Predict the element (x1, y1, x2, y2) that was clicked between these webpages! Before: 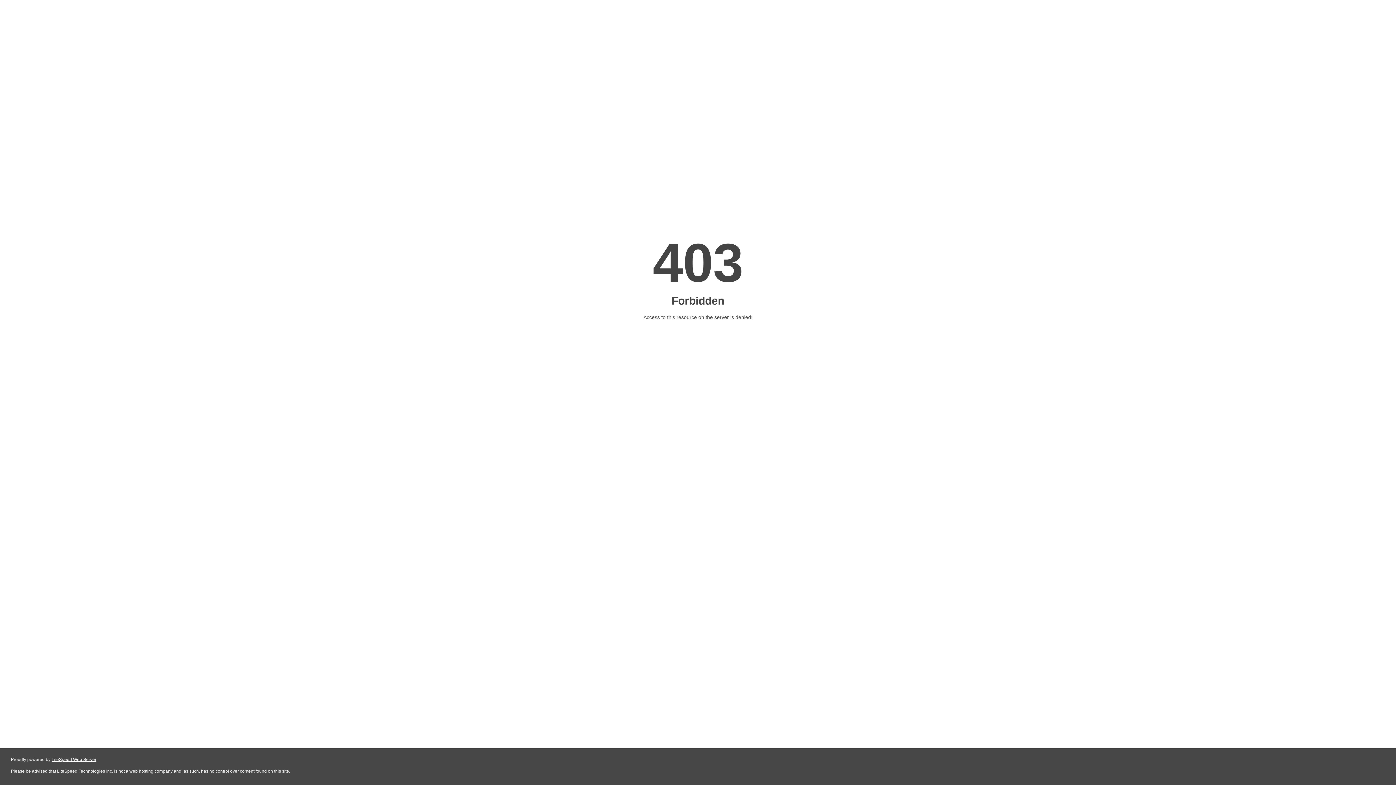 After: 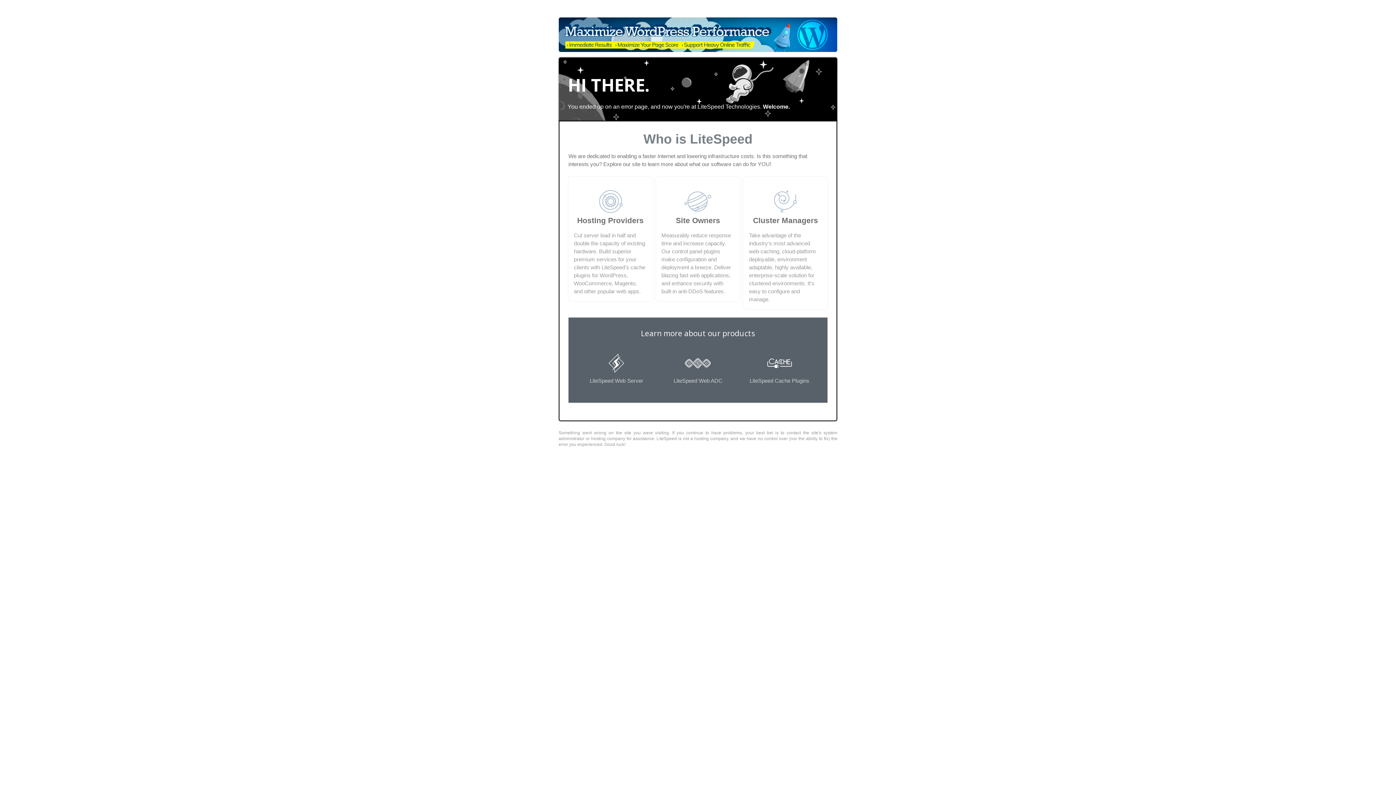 Action: label: LiteSpeed Web Server bbox: (51, 757, 96, 762)